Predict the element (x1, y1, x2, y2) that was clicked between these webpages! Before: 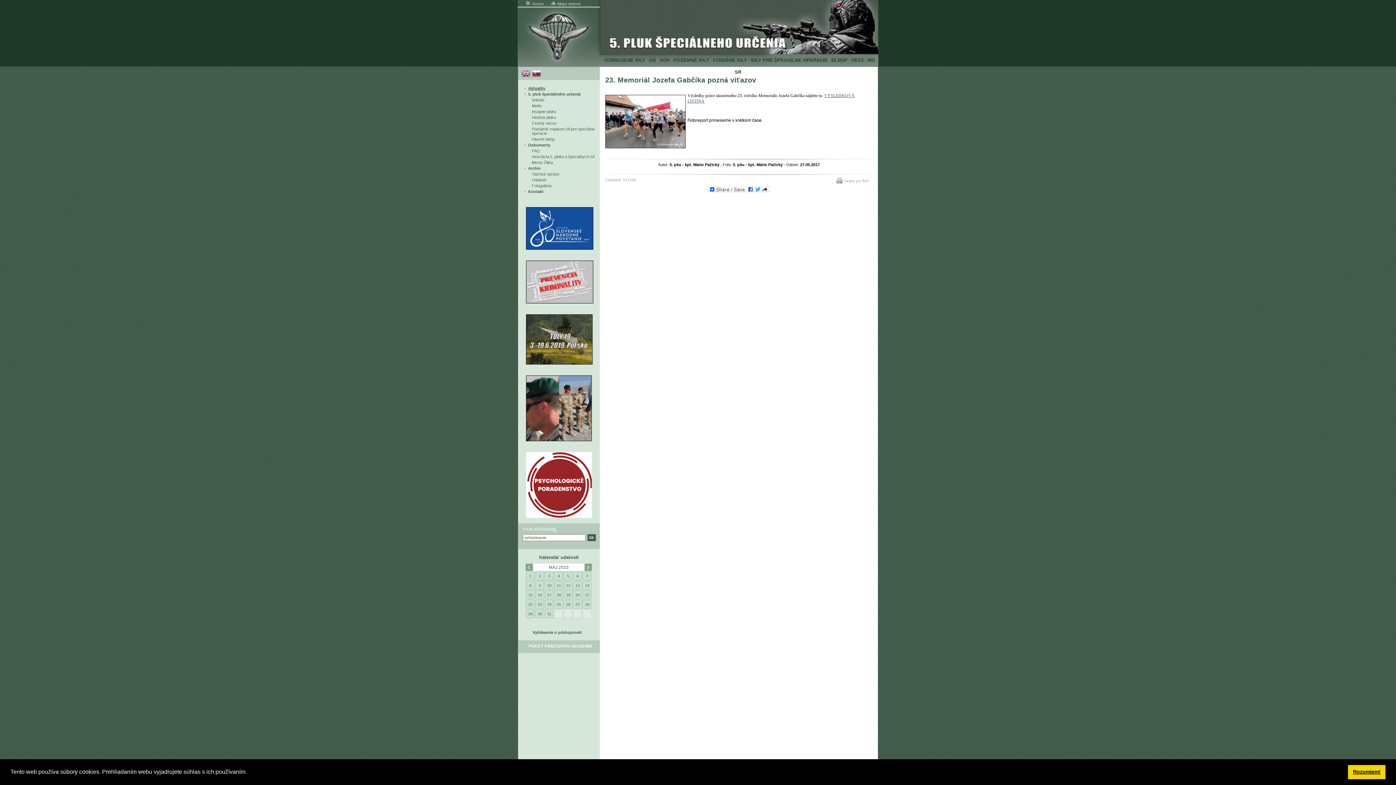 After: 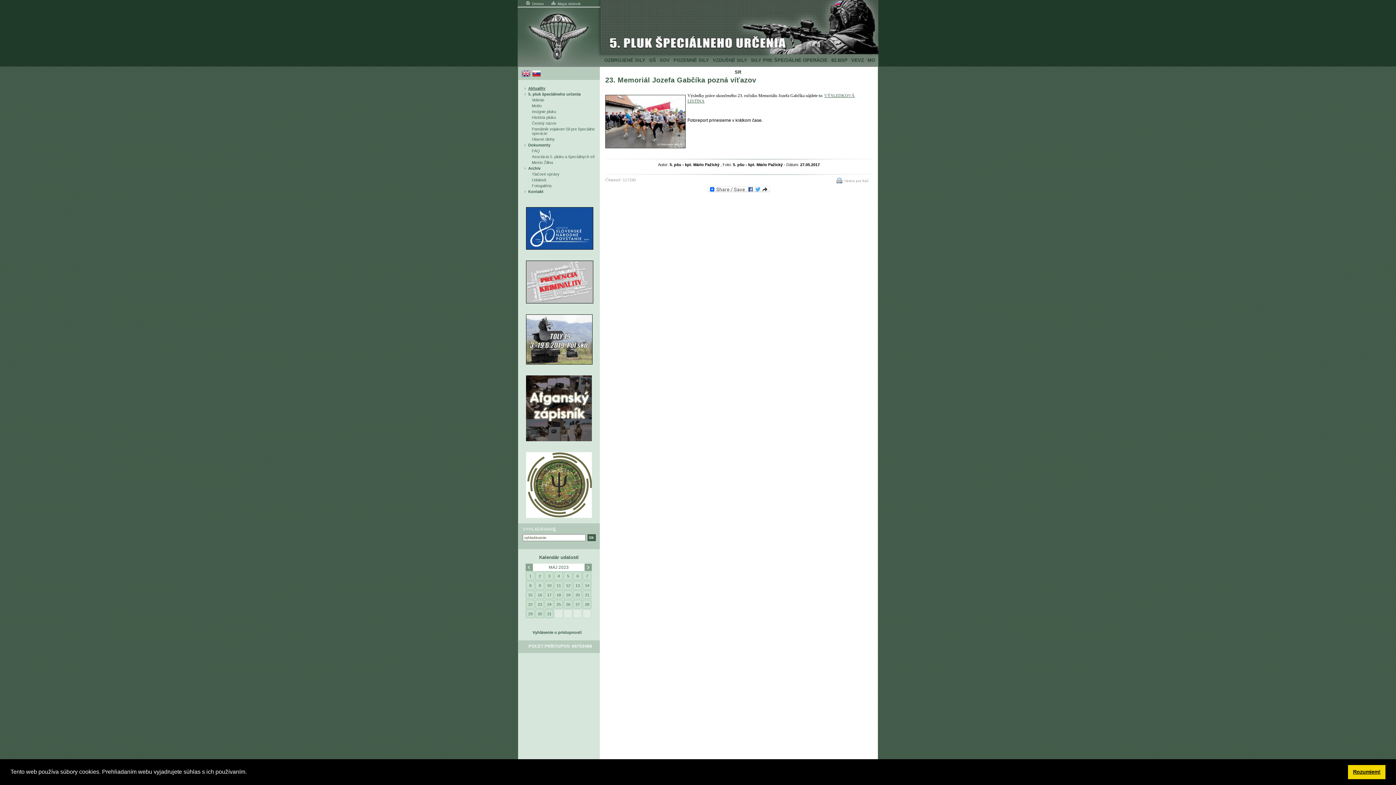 Action: bbox: (518, 518, 599, 524)